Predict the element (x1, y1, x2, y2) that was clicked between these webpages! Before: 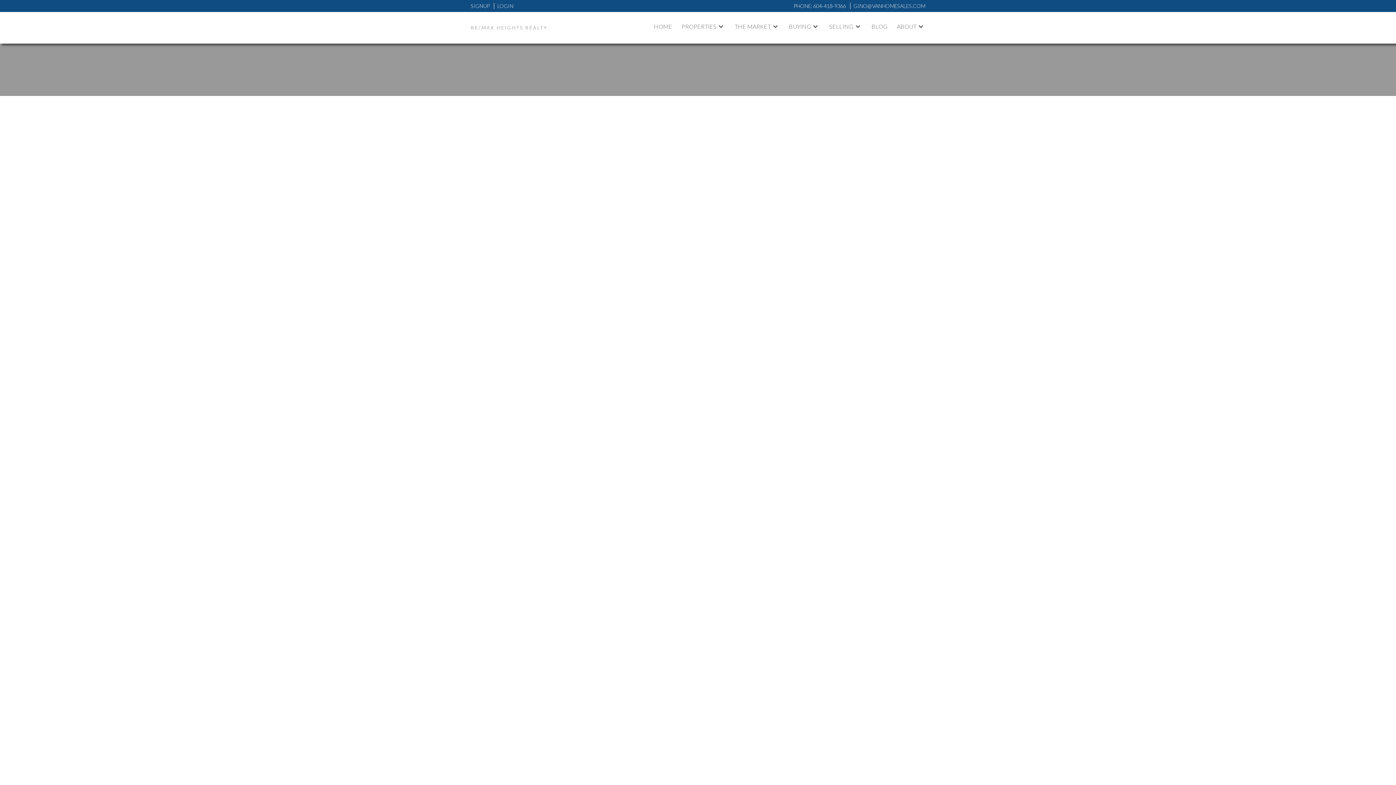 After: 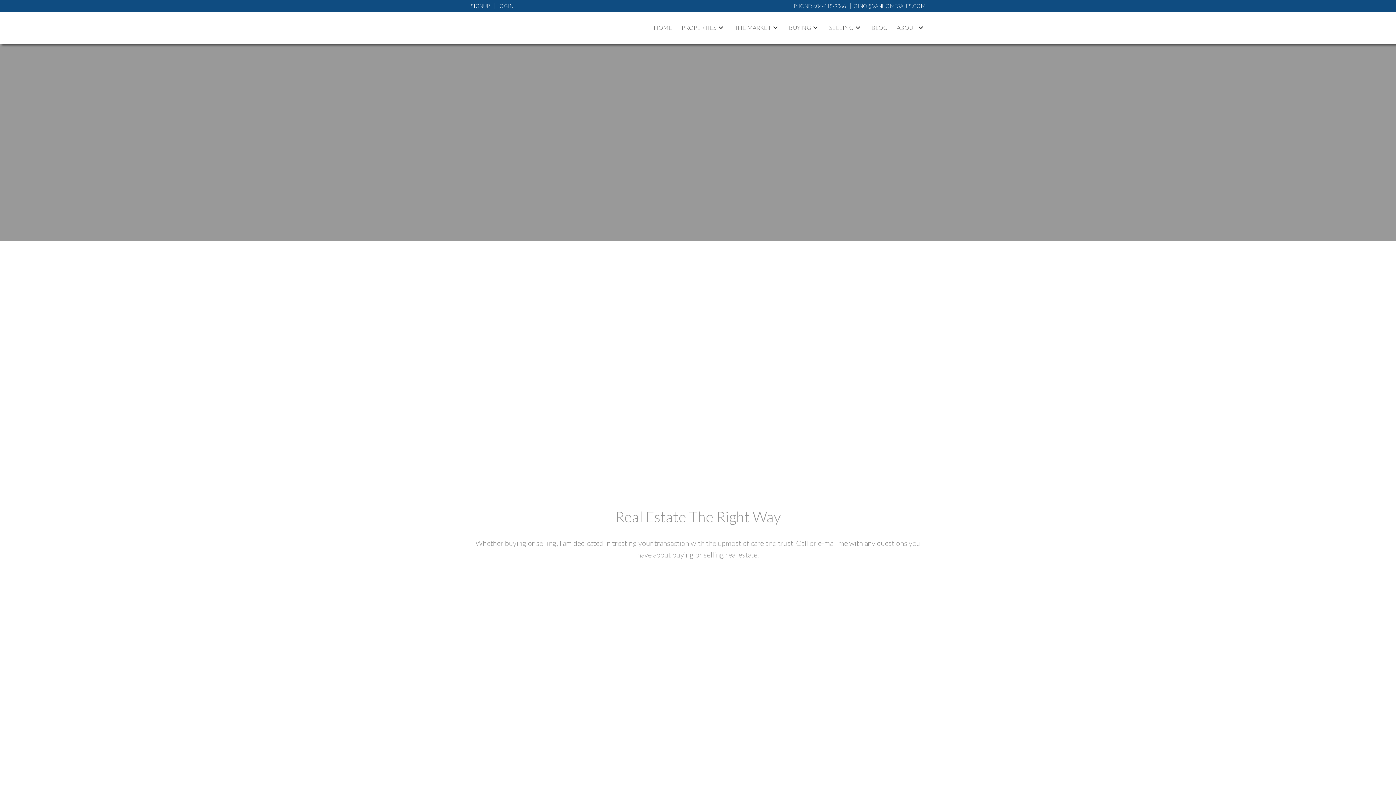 Action: label: HOME bbox: (653, 21, 672, 30)